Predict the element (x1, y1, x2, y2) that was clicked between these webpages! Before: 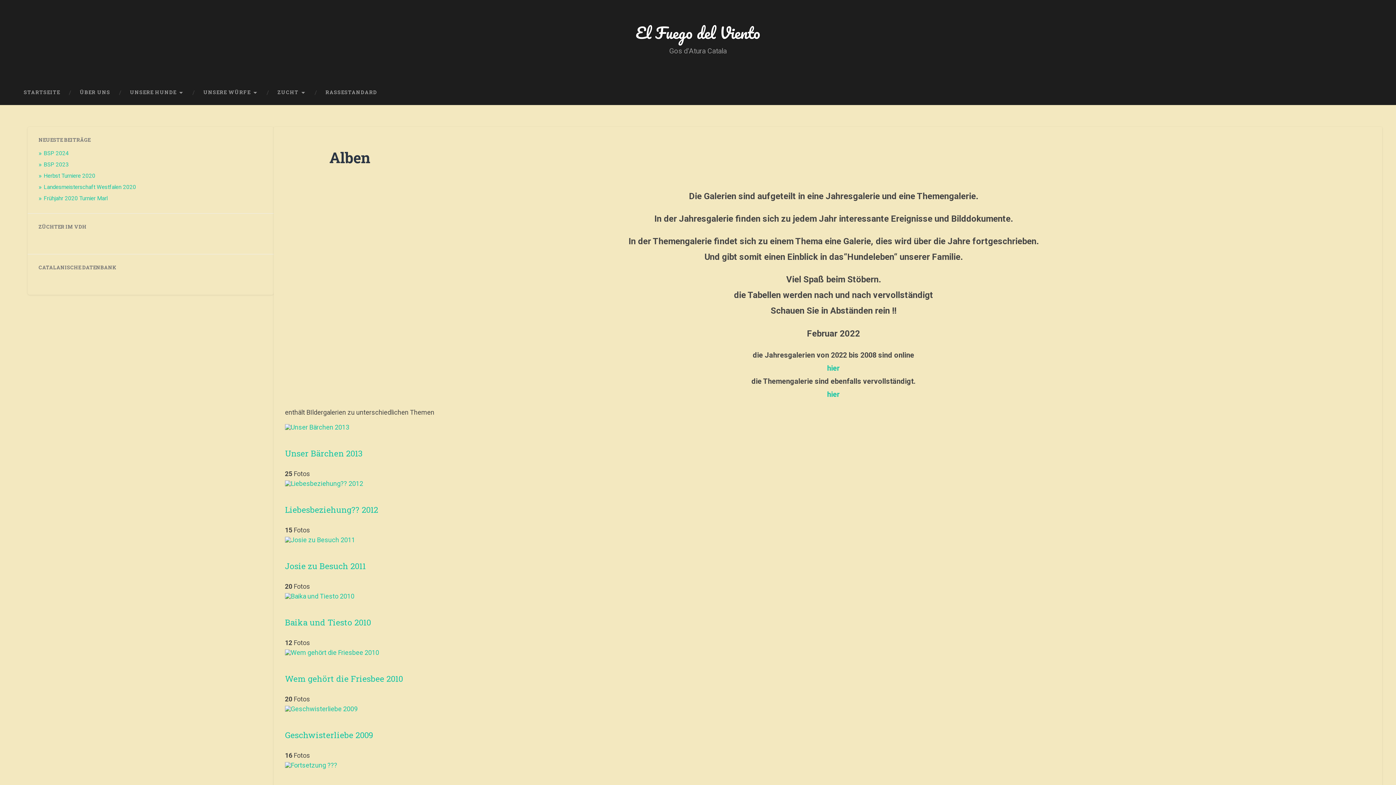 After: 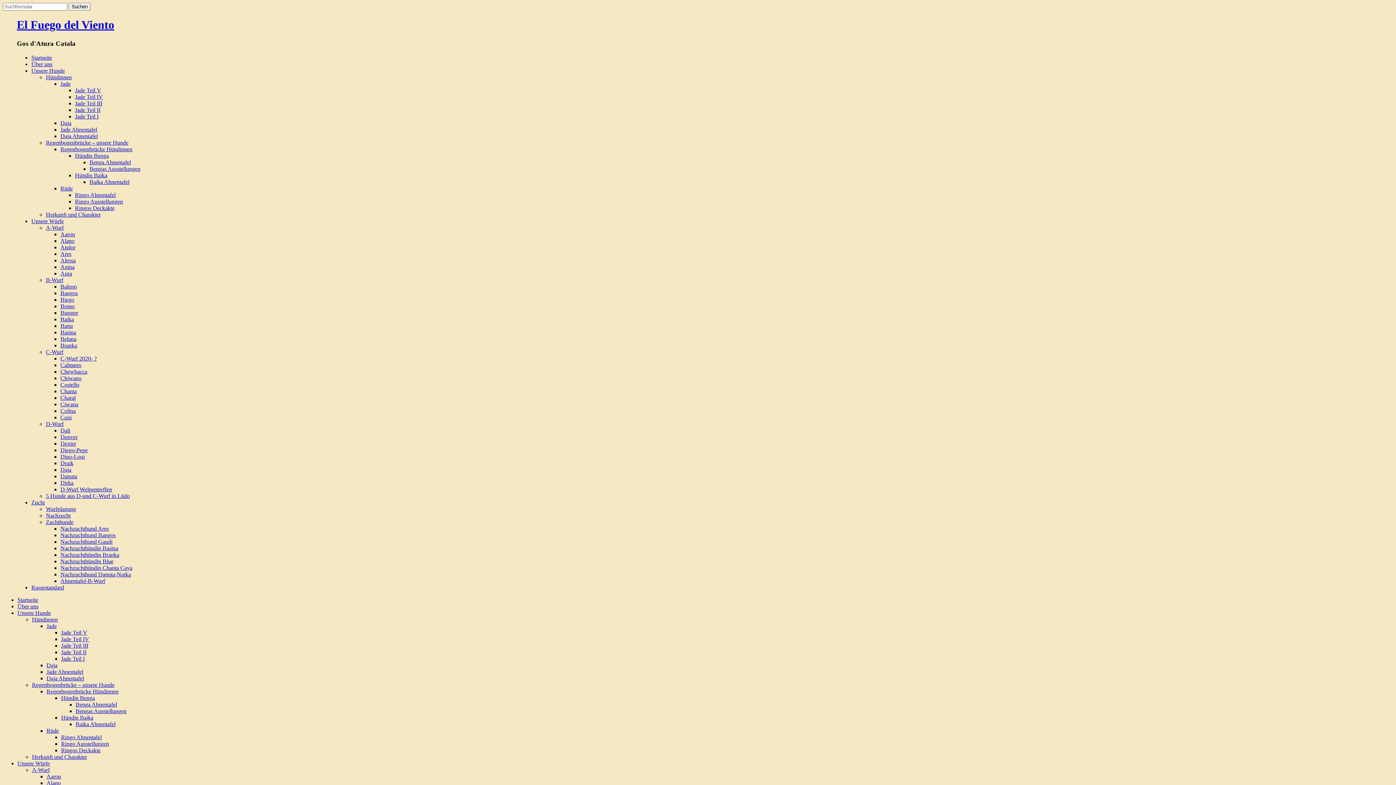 Action: bbox: (69, 80, 120, 104) label: ÜBER UNS